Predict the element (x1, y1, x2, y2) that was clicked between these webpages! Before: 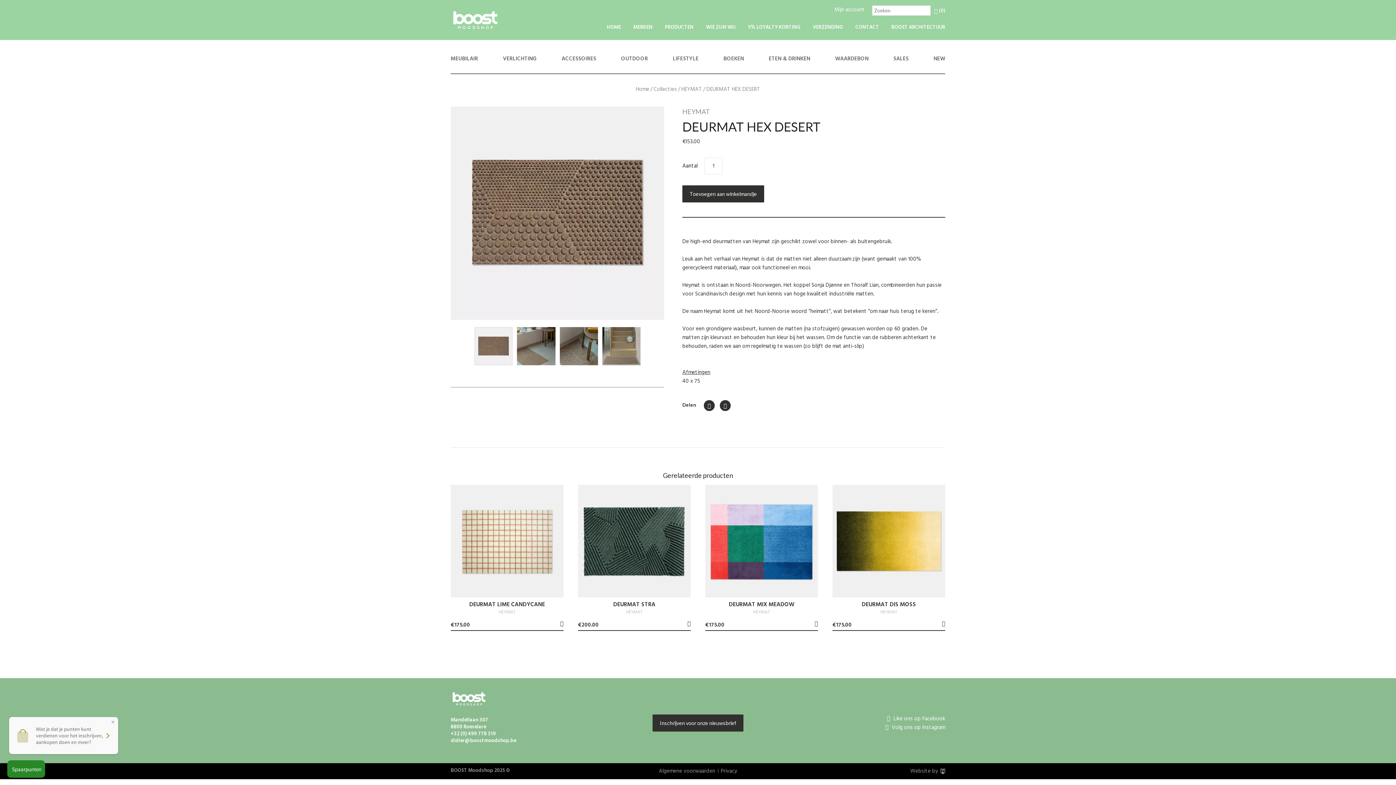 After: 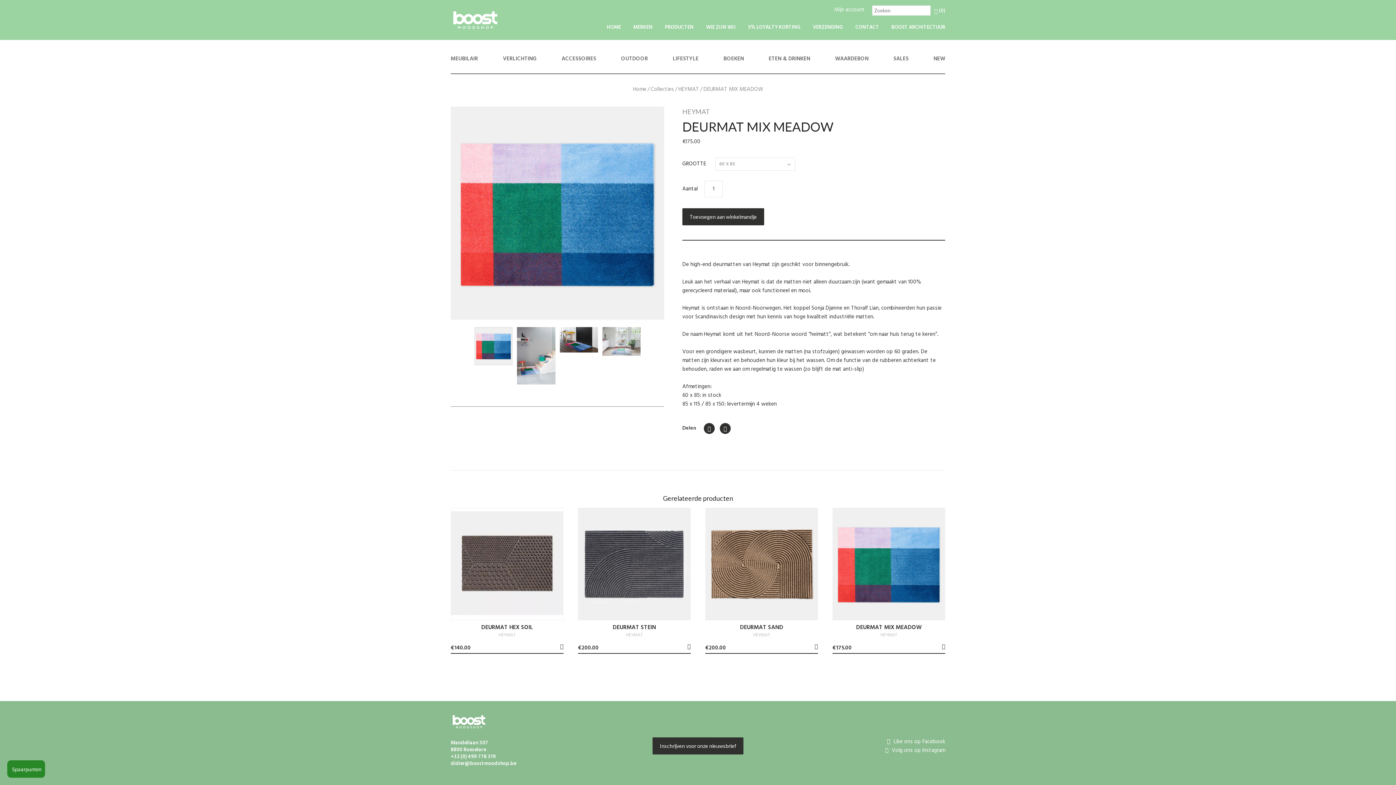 Action: bbox: (705, 485, 818, 597)